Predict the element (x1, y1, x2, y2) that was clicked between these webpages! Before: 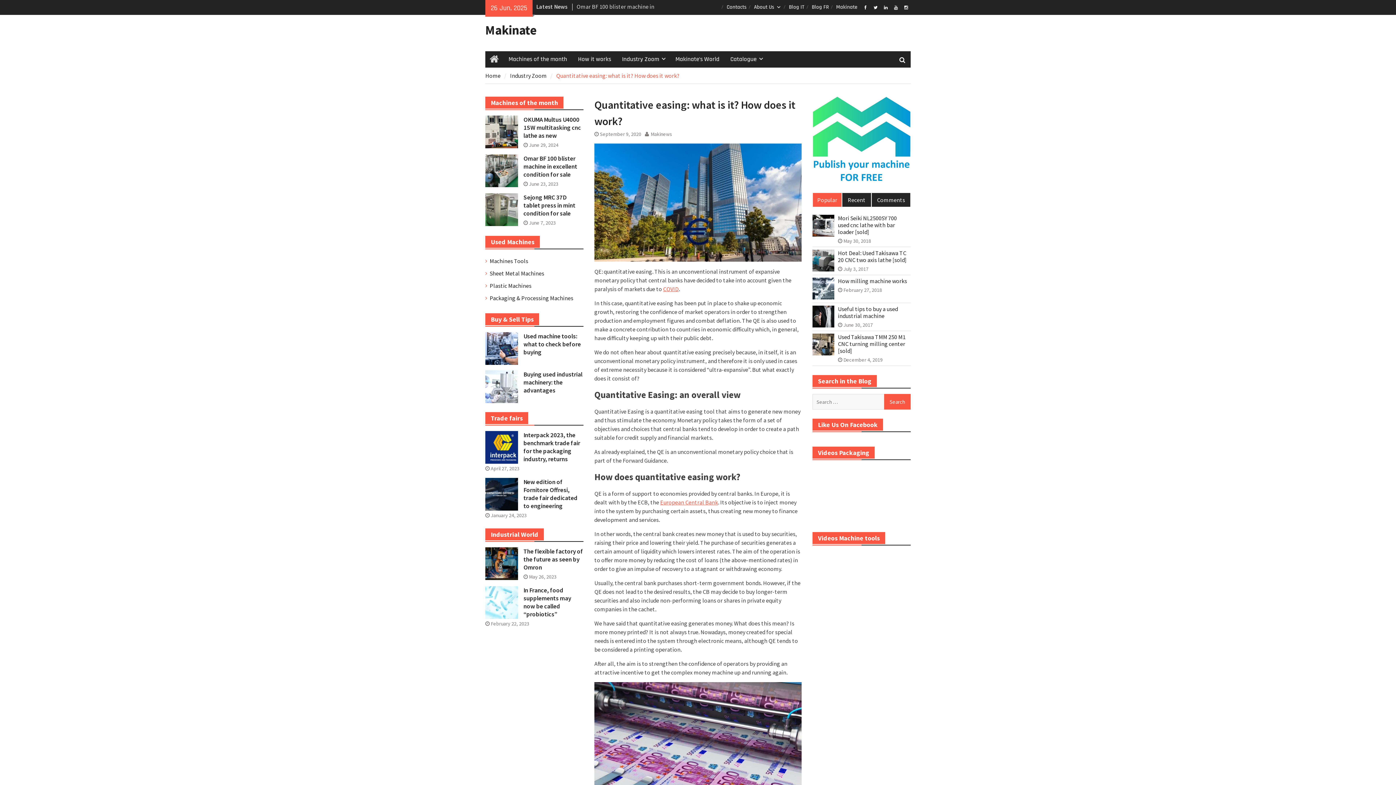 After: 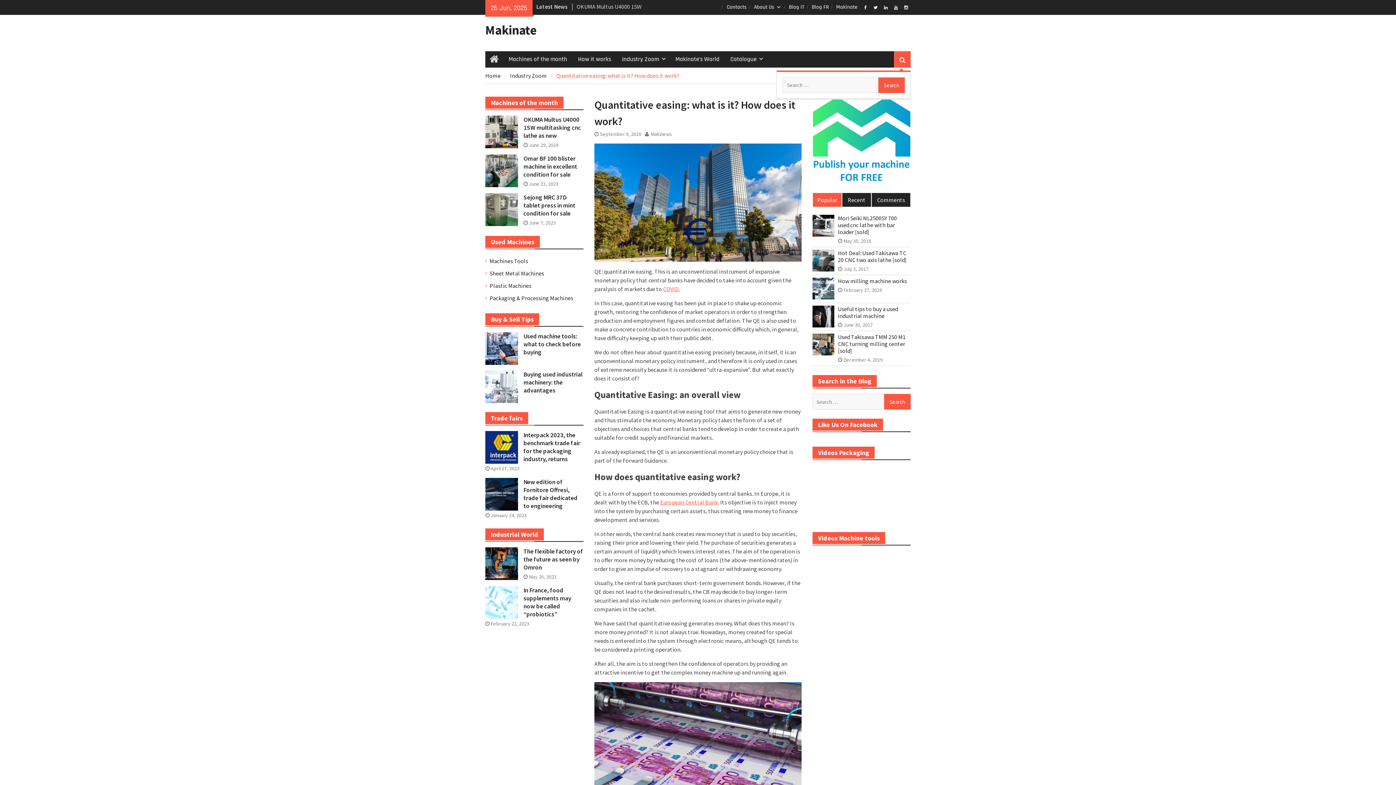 Action: bbox: (894, 51, 910, 67)